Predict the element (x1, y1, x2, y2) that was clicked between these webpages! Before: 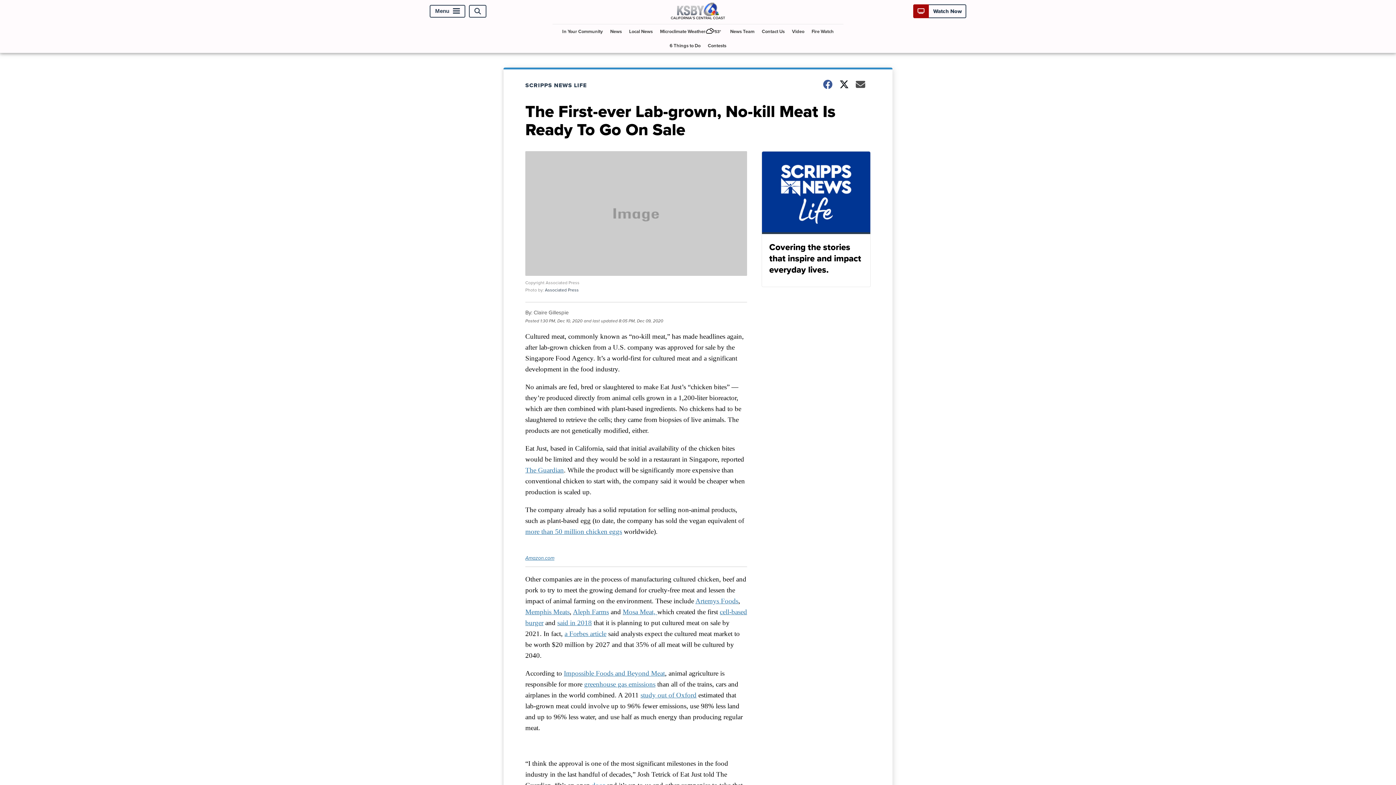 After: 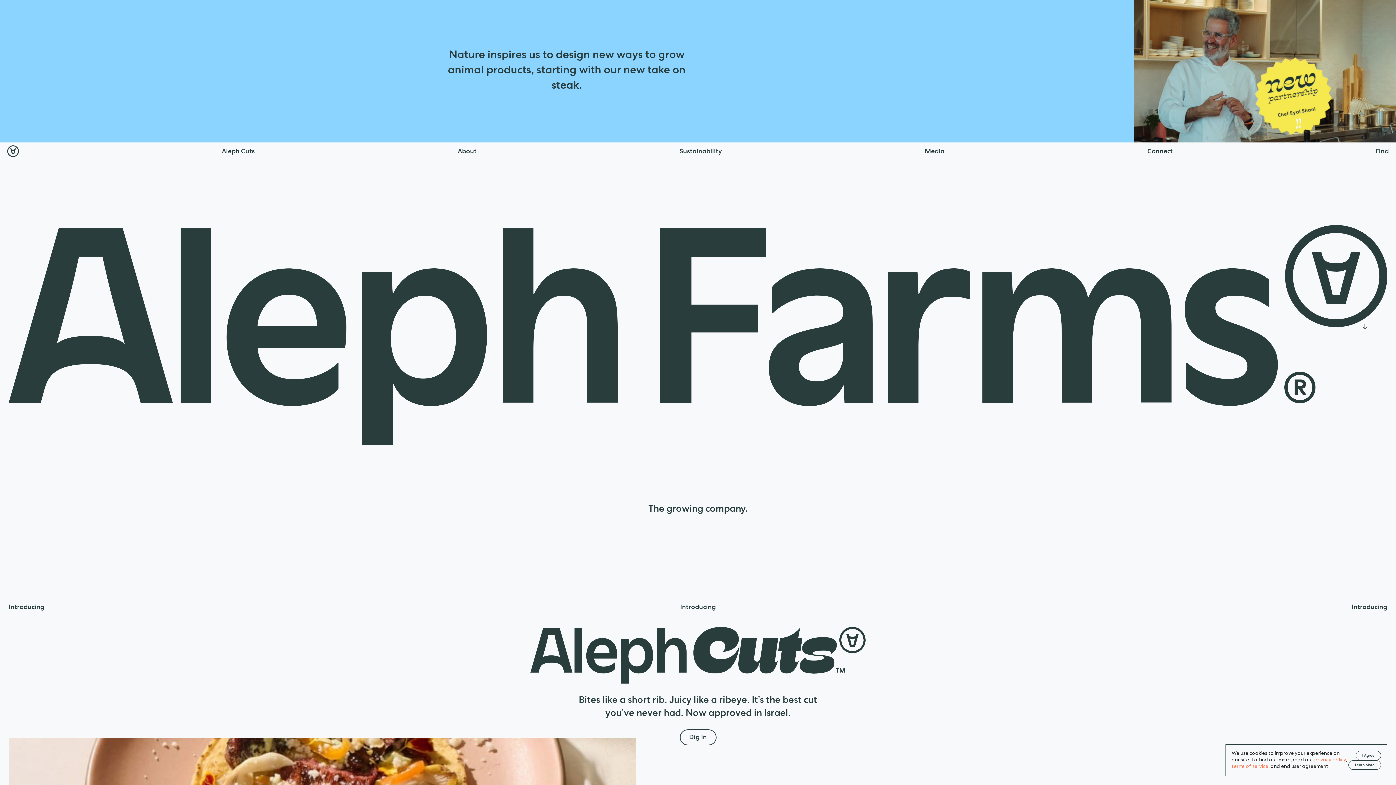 Action: label: Aleph Farms bbox: (573, 608, 609, 616)